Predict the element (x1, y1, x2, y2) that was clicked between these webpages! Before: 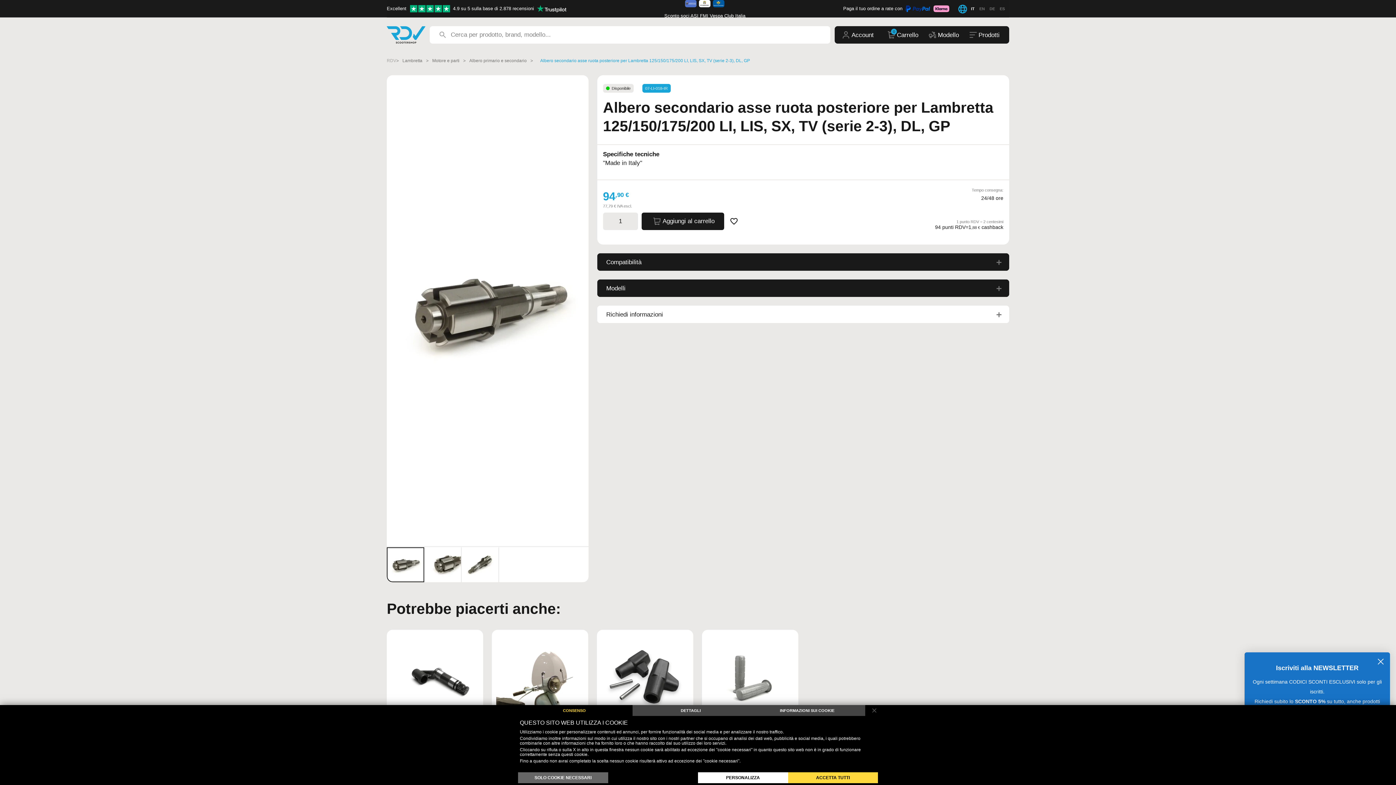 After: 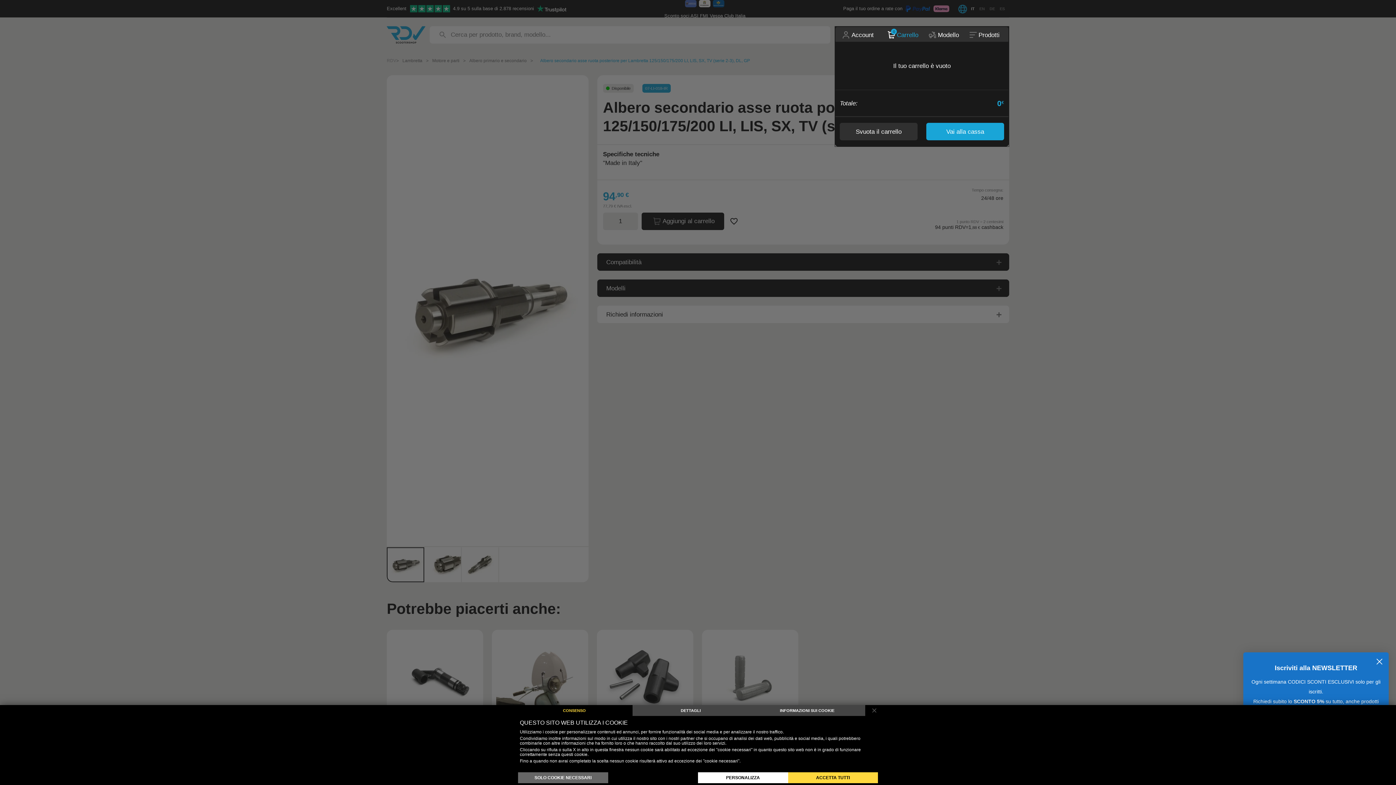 Action: bbox: (888, 26, 897, 42) label: 0